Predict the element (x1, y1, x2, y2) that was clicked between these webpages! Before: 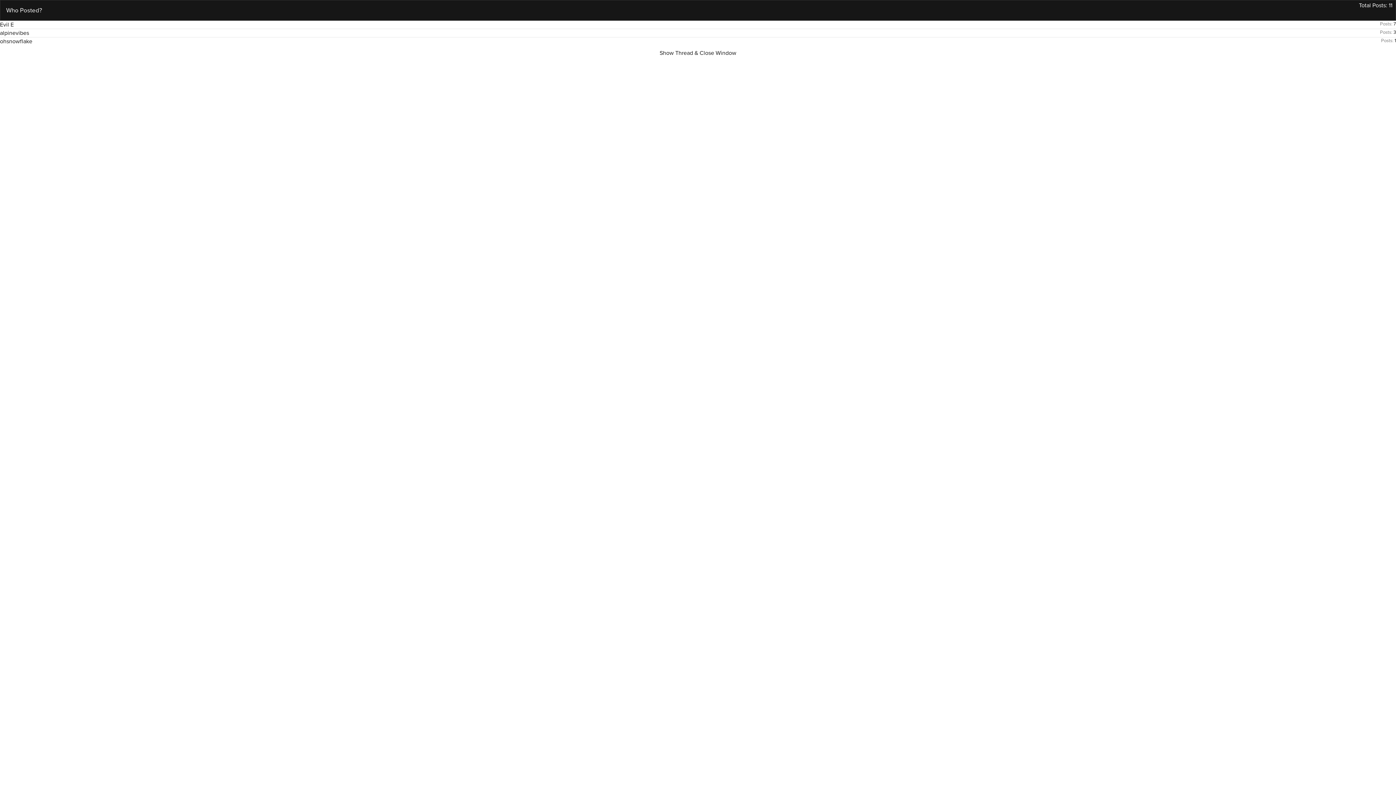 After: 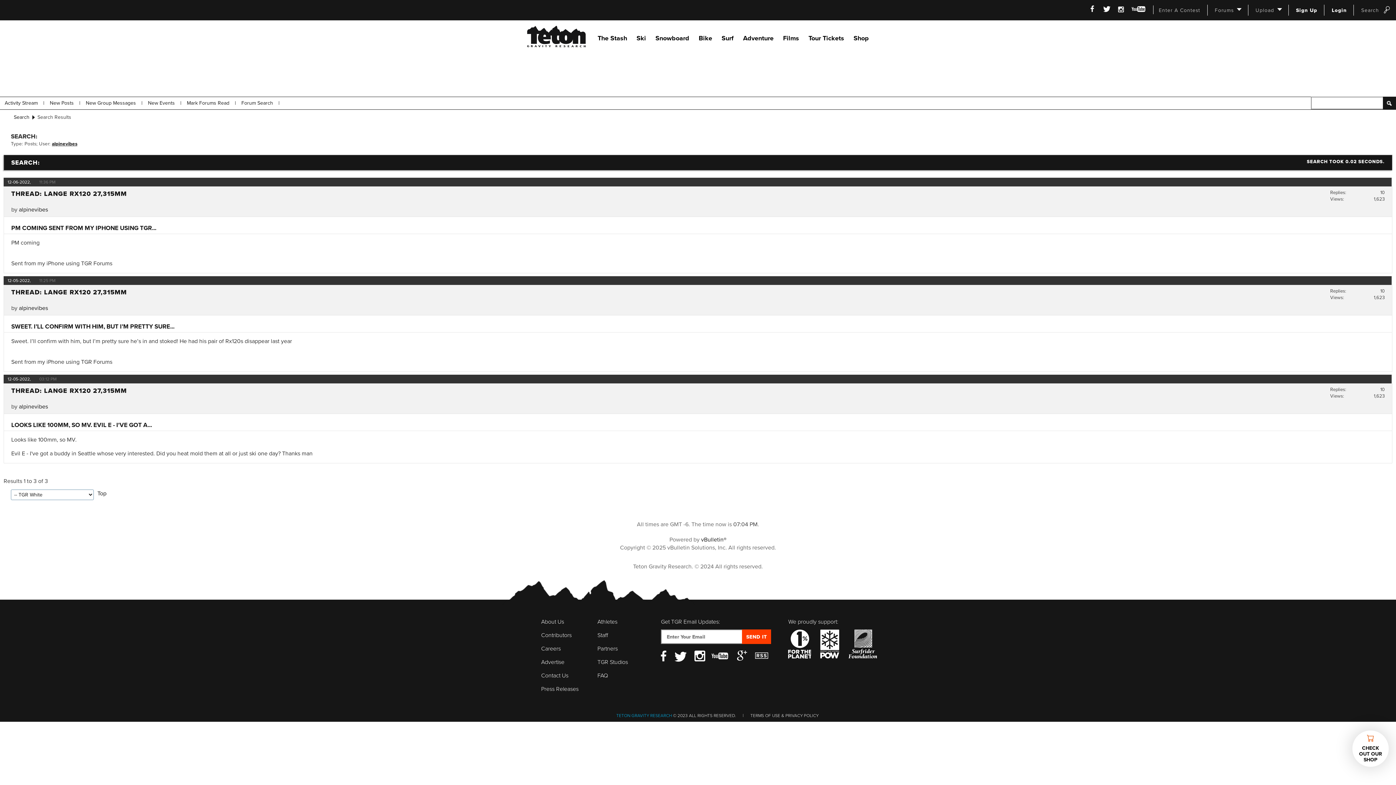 Action: label: 3 bbox: (1393, 29, 1396, 35)